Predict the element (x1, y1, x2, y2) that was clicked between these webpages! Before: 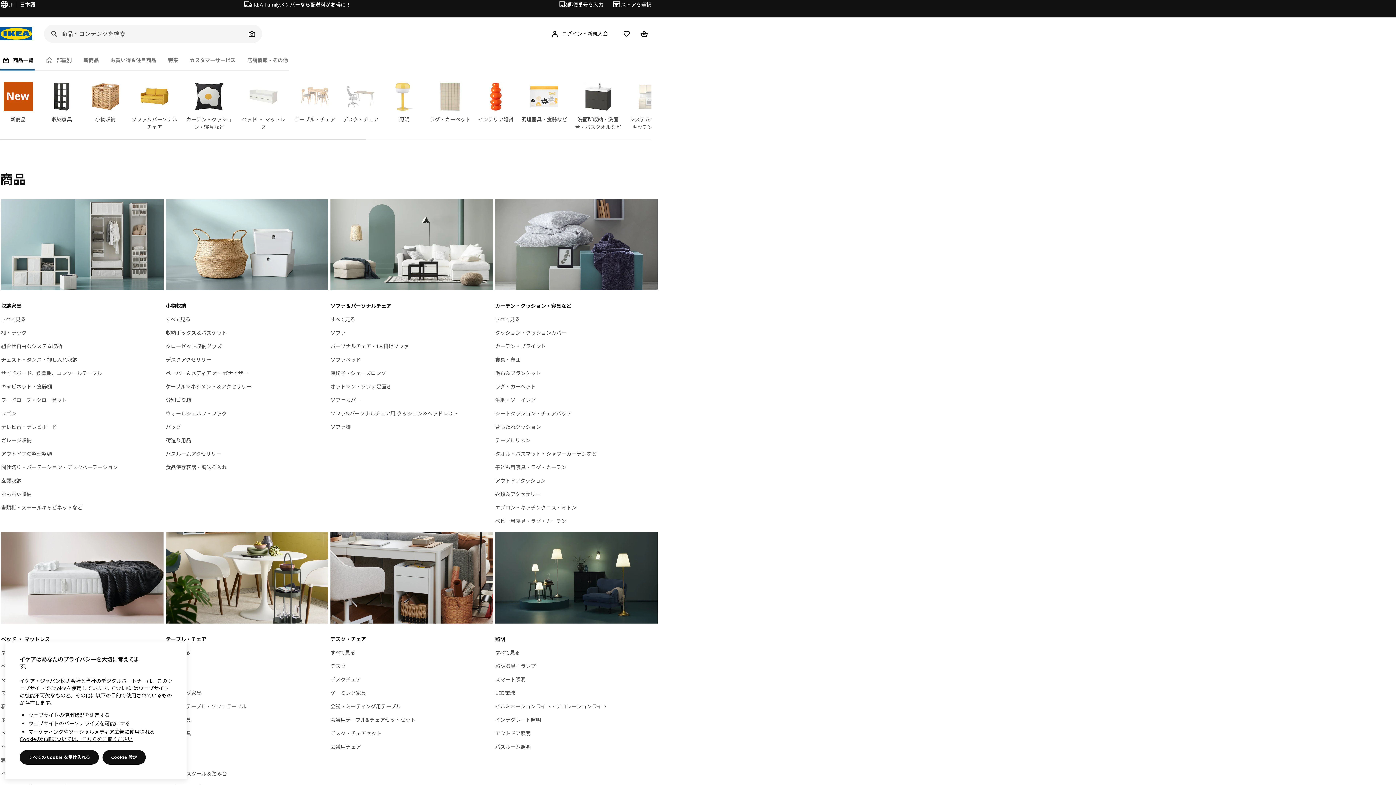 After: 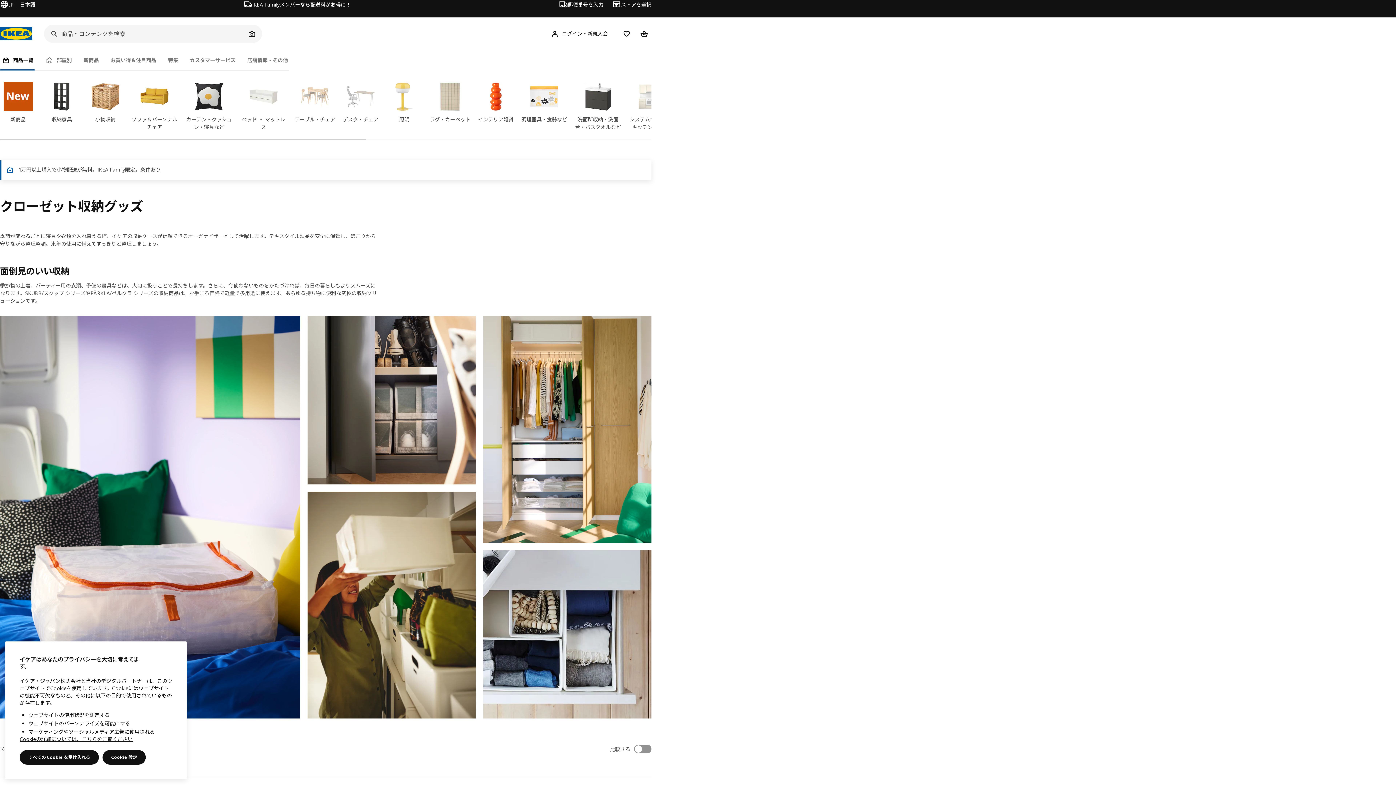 Action: label: クローゼット収納グッズ bbox: (165, 343, 221, 349)